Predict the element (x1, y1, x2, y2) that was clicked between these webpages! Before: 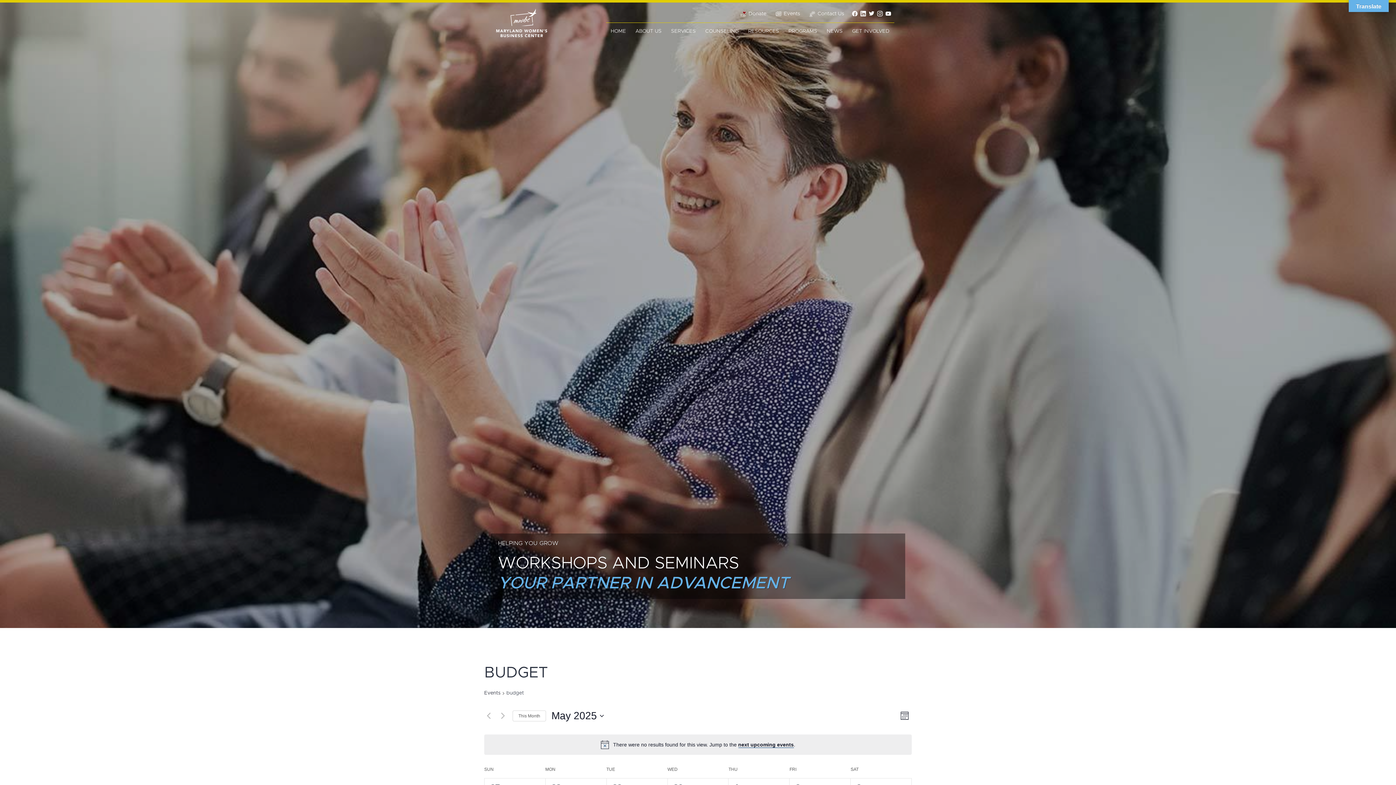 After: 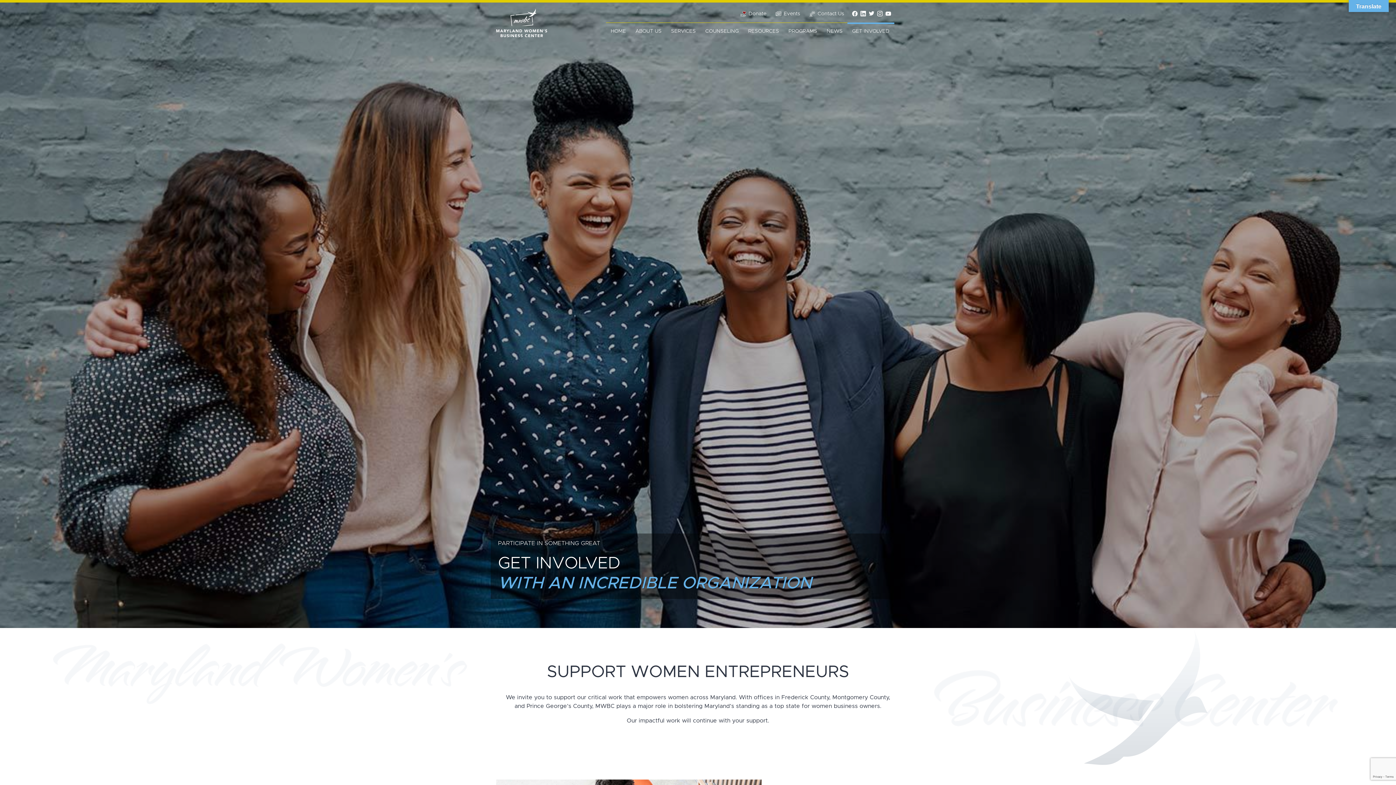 Action: label: GET INVOLVED bbox: (849, 24, 892, 38)